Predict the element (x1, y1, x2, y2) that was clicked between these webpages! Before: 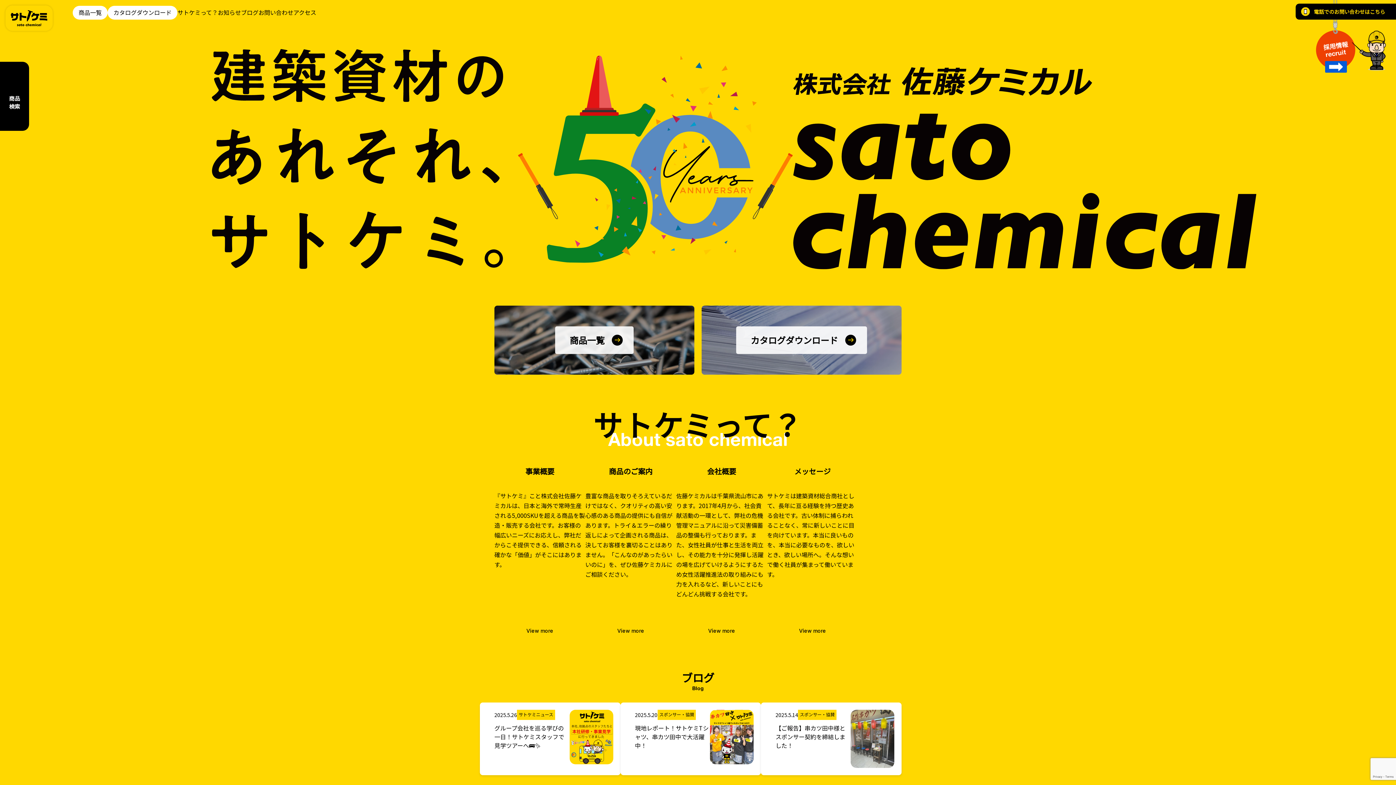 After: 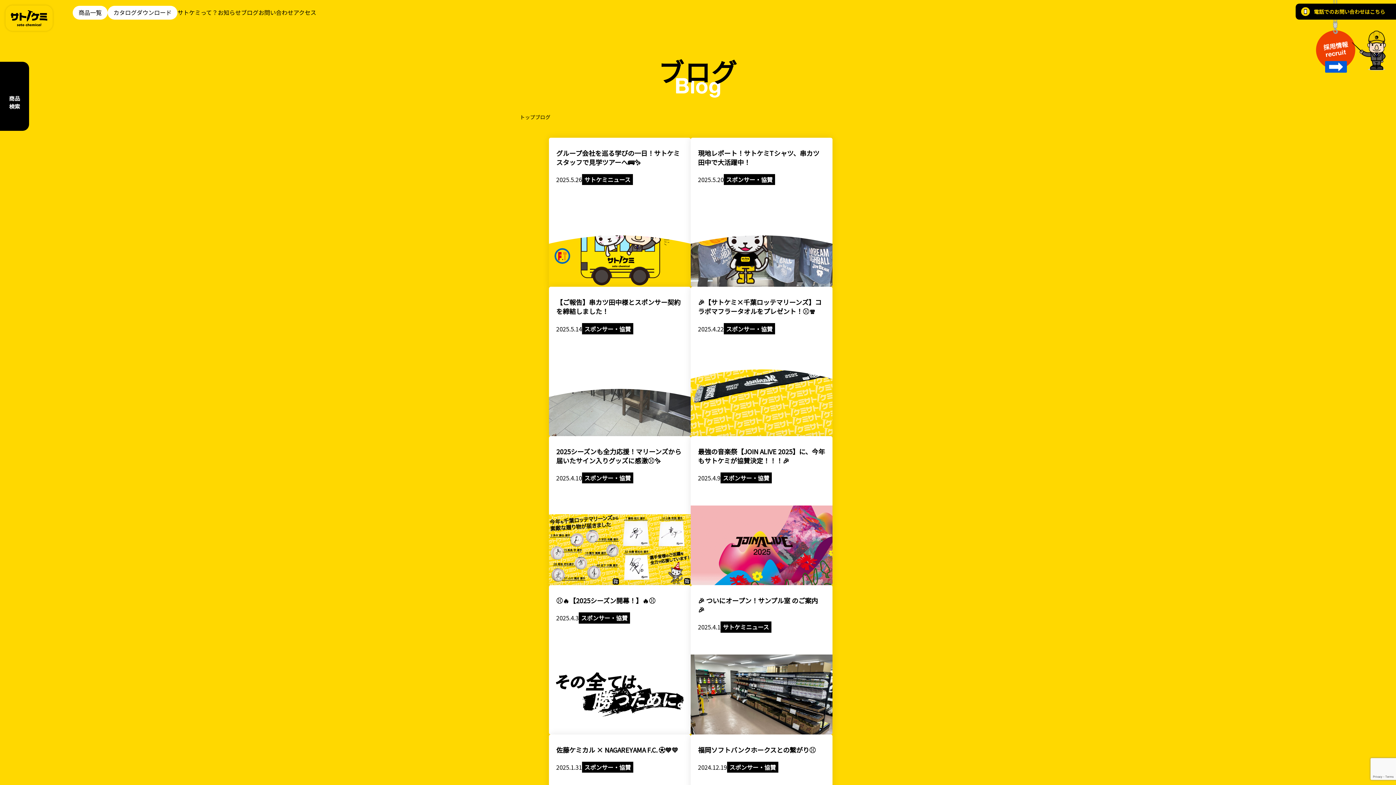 Action: bbox: (241, 8, 258, 16) label: ブログ